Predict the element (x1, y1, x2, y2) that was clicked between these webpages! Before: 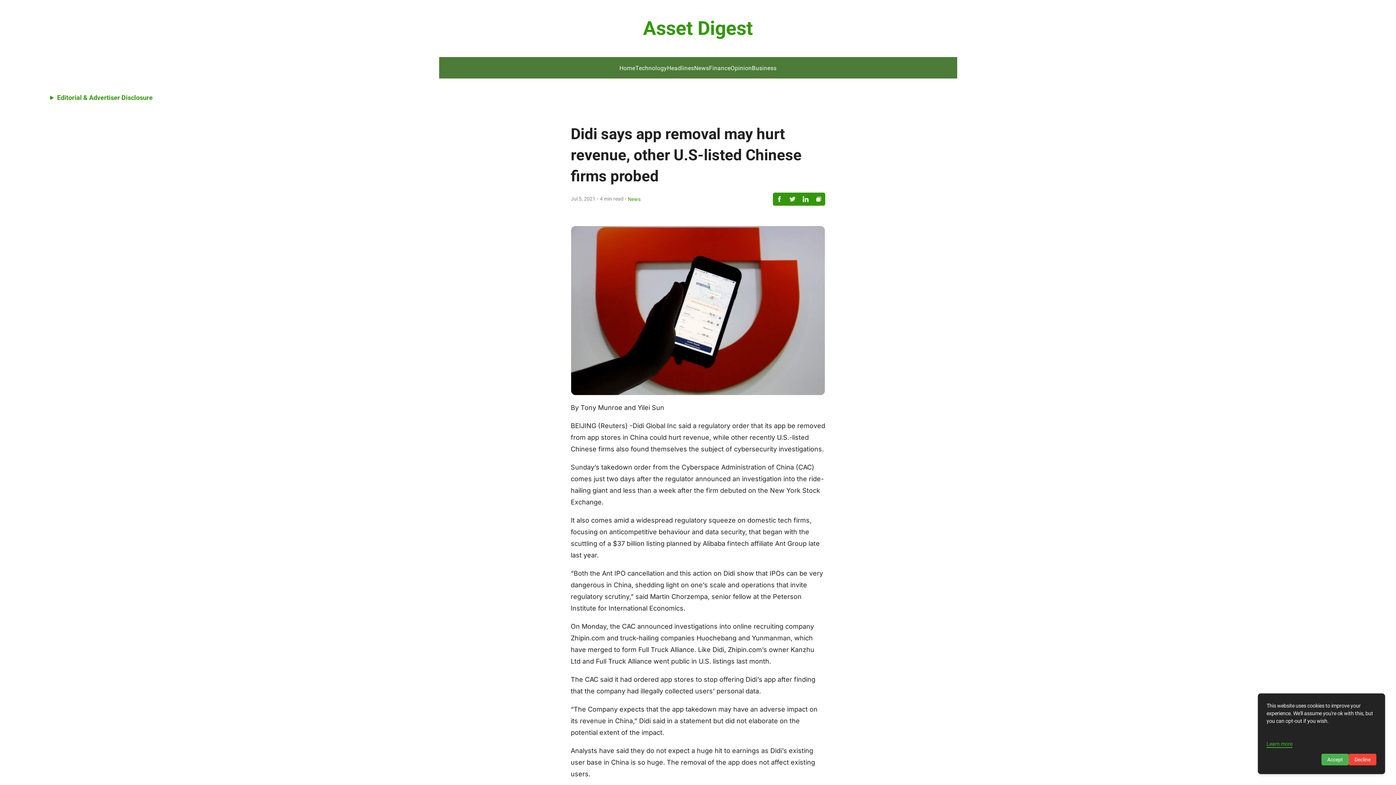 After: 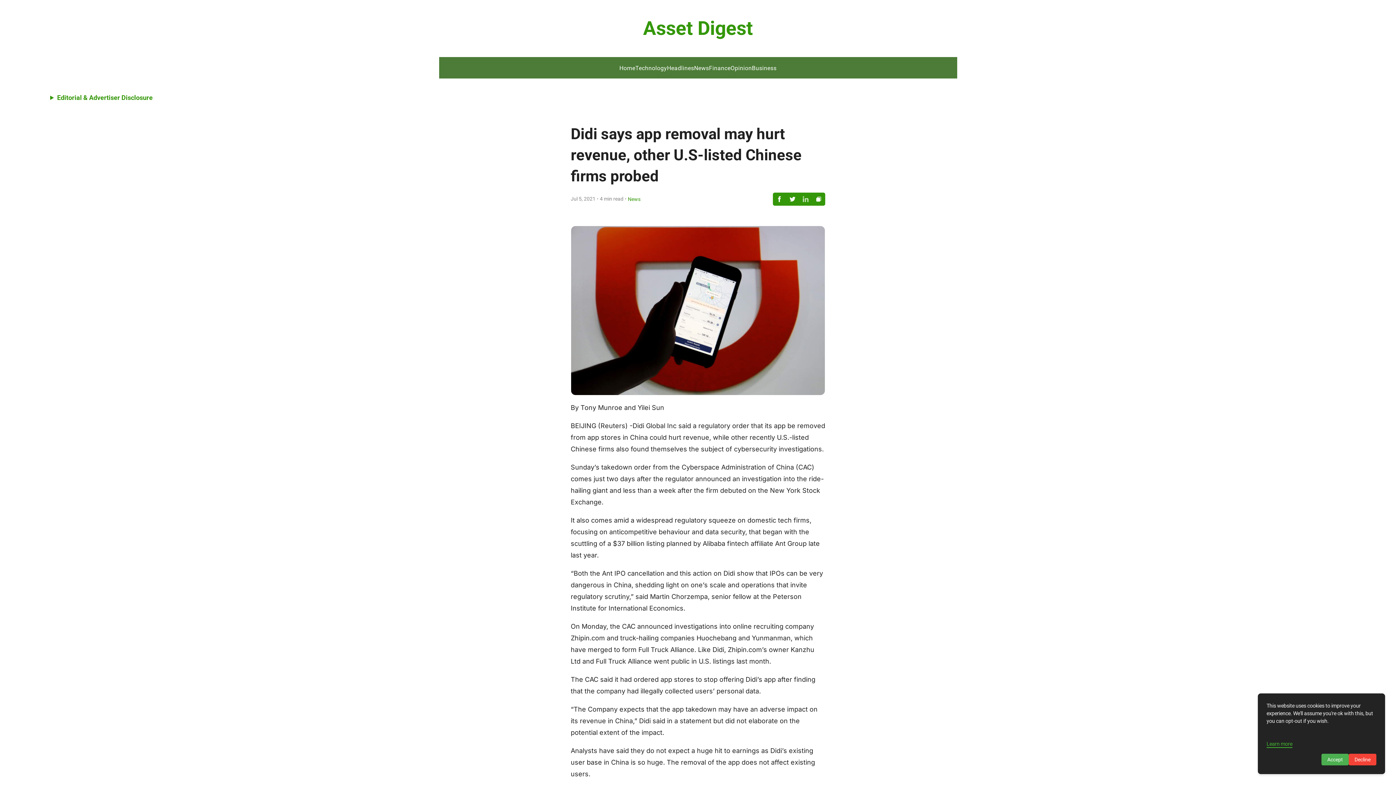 Action: bbox: (799, 192, 812, 205)